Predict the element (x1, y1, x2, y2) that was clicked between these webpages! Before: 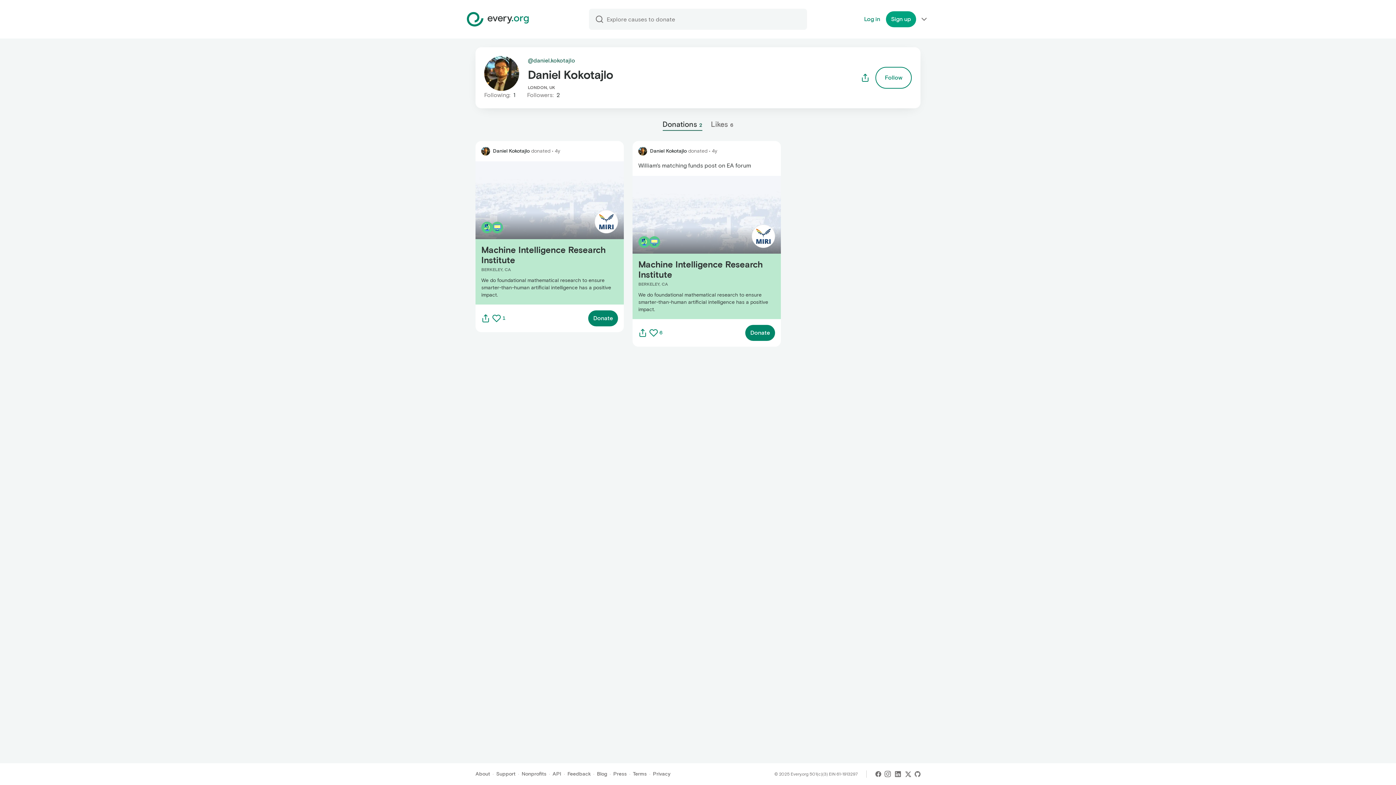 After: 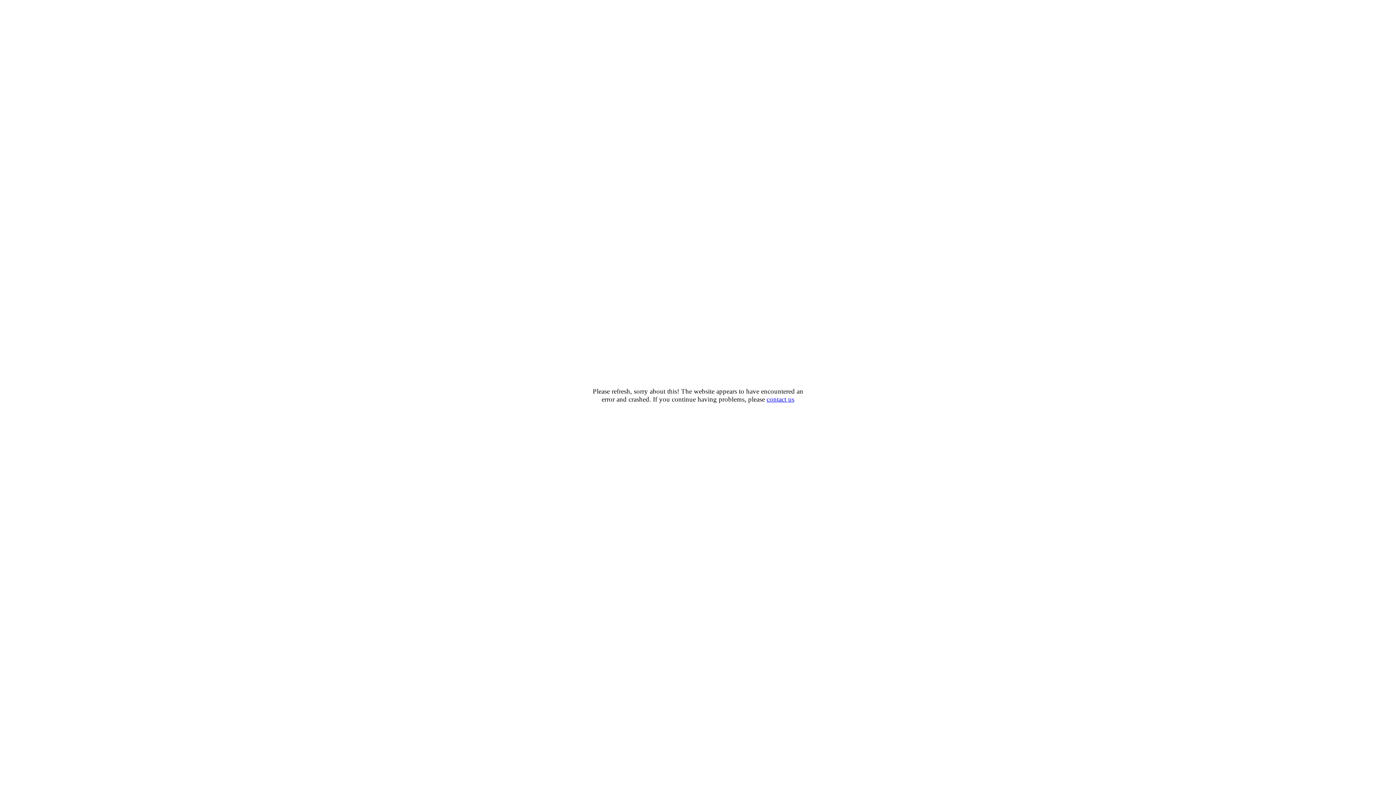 Action: label: API bbox: (552, 770, 561, 778)